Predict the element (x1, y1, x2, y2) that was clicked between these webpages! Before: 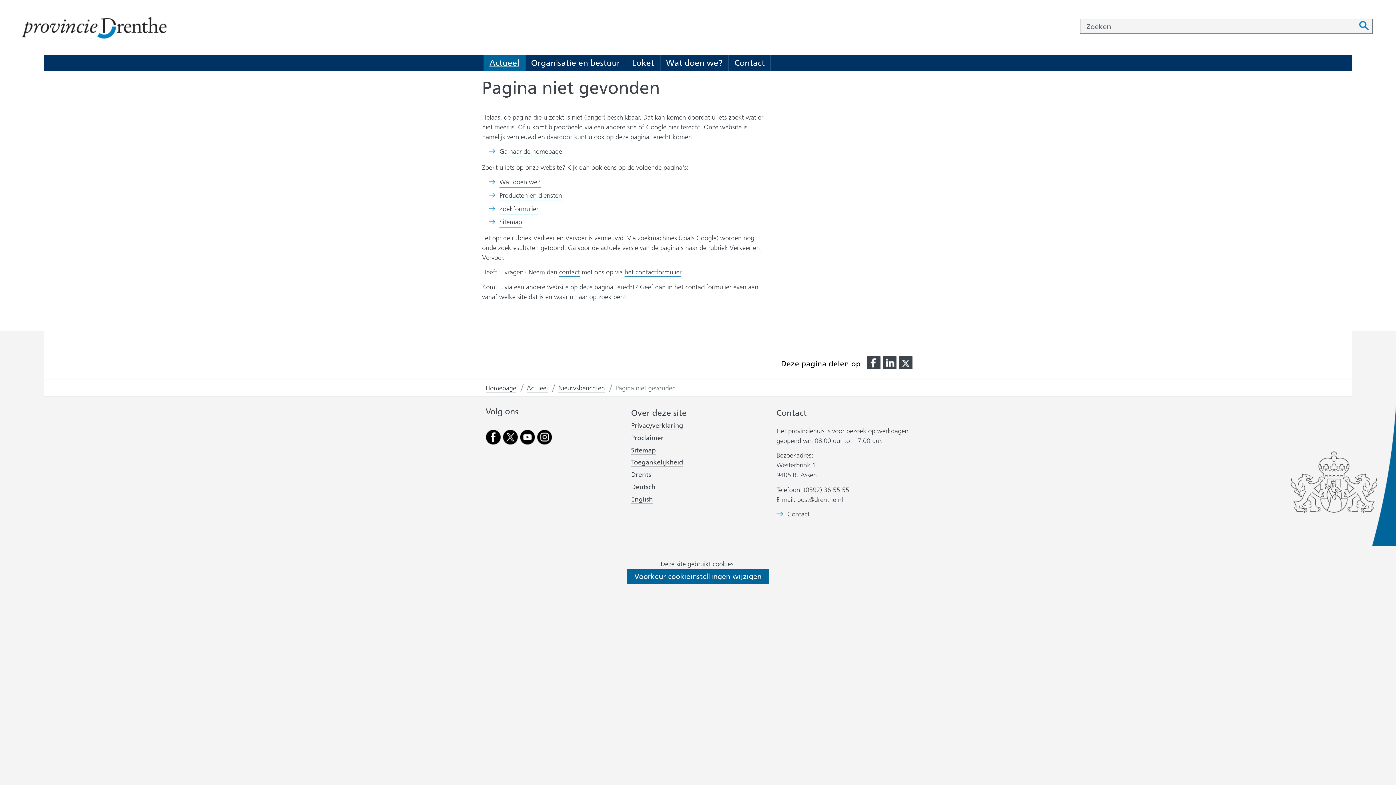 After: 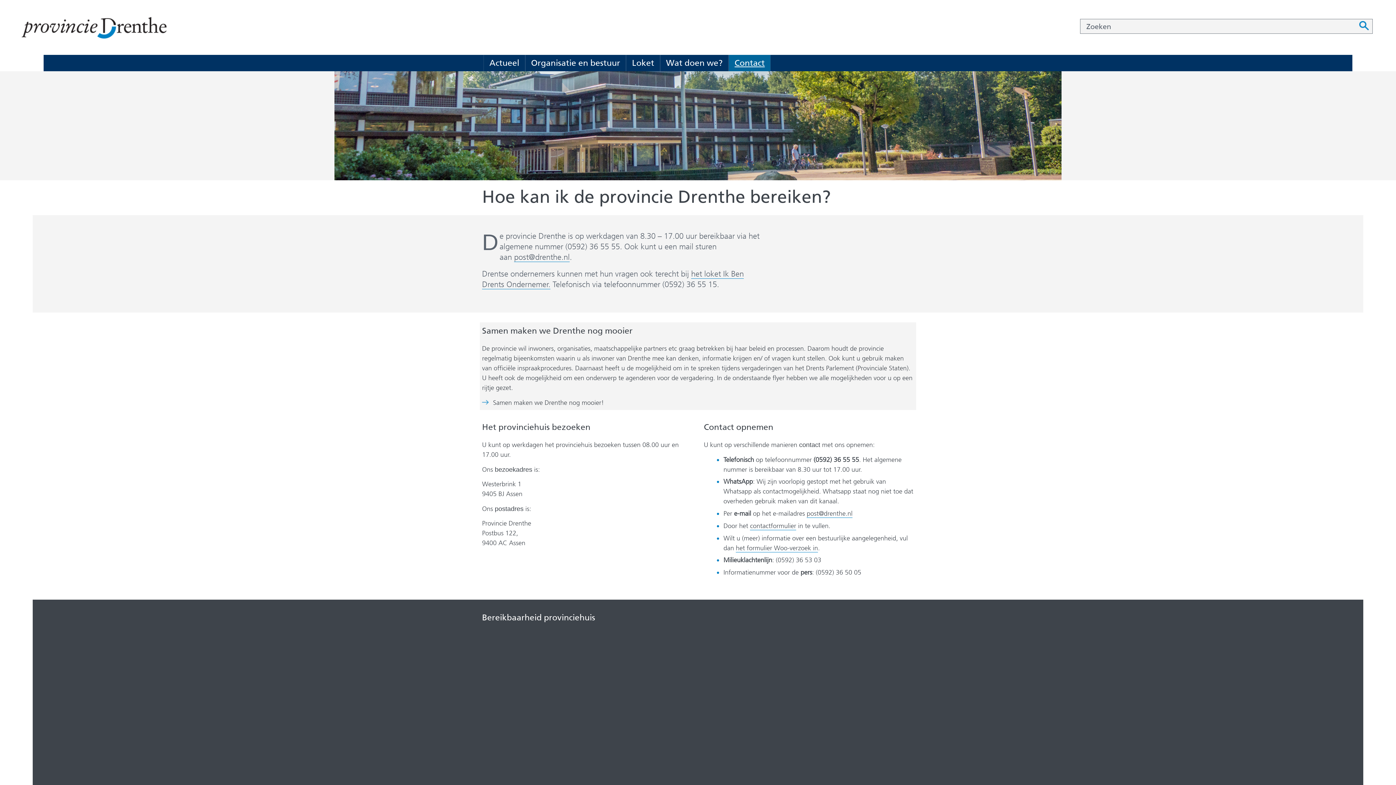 Action: label: Contact bbox: (787, 510, 809, 518)